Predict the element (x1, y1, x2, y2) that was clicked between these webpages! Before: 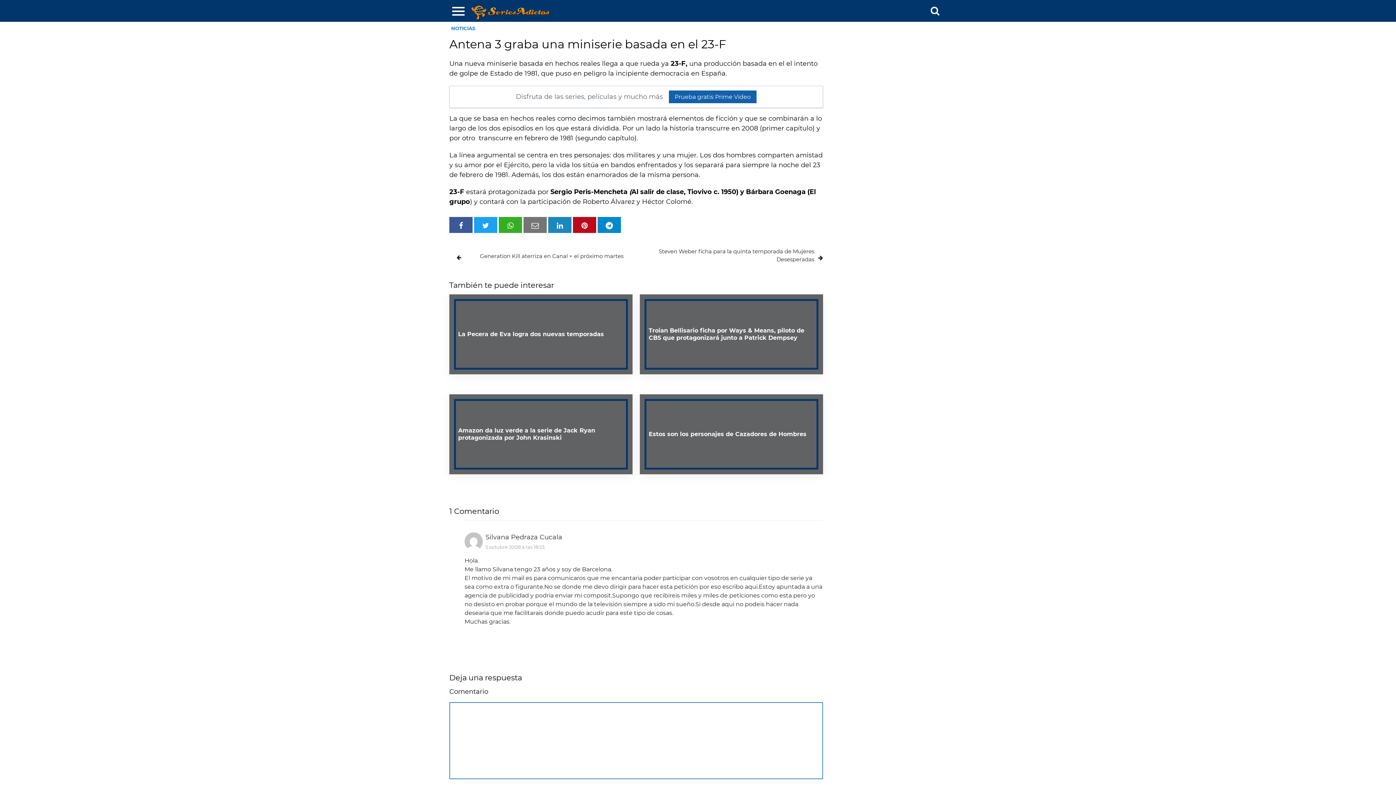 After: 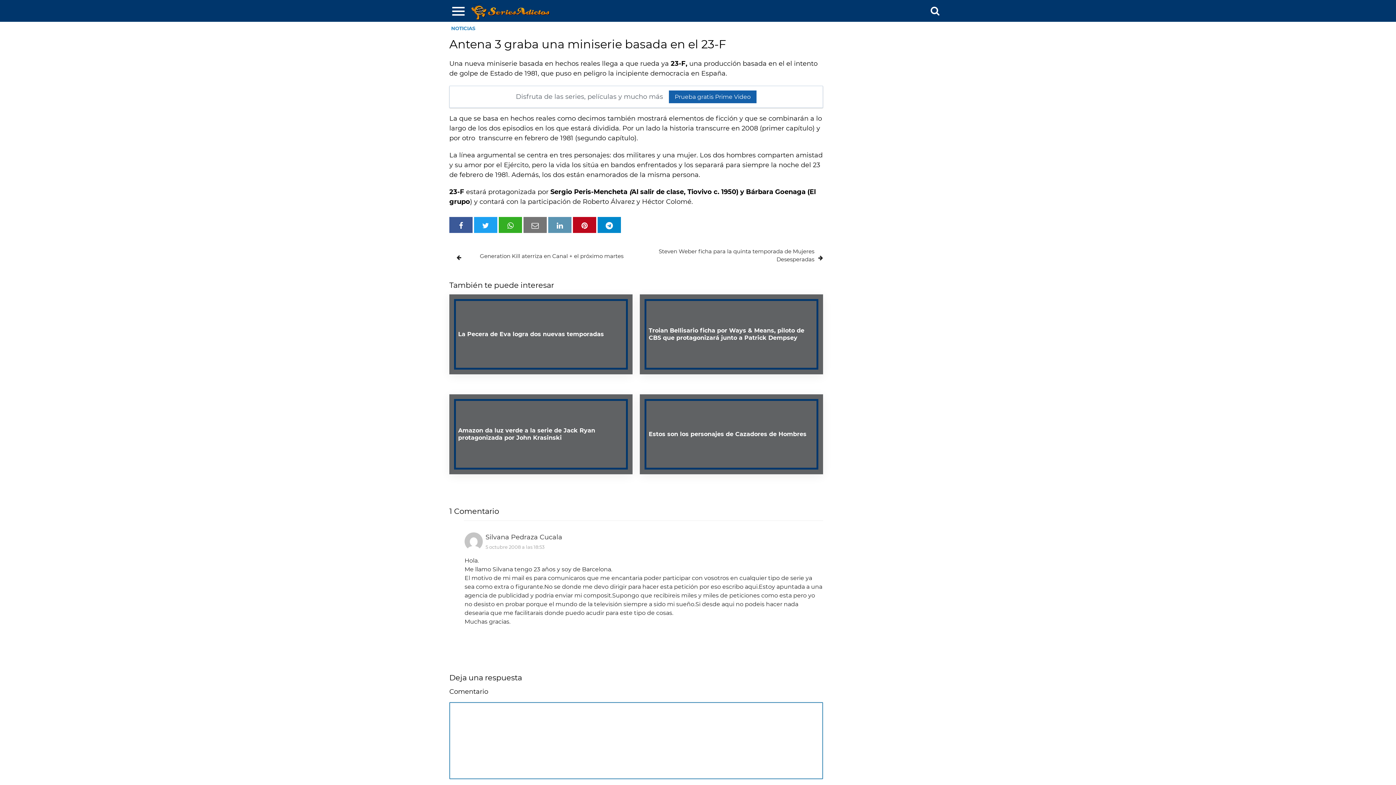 Action: bbox: (548, 217, 571, 233)